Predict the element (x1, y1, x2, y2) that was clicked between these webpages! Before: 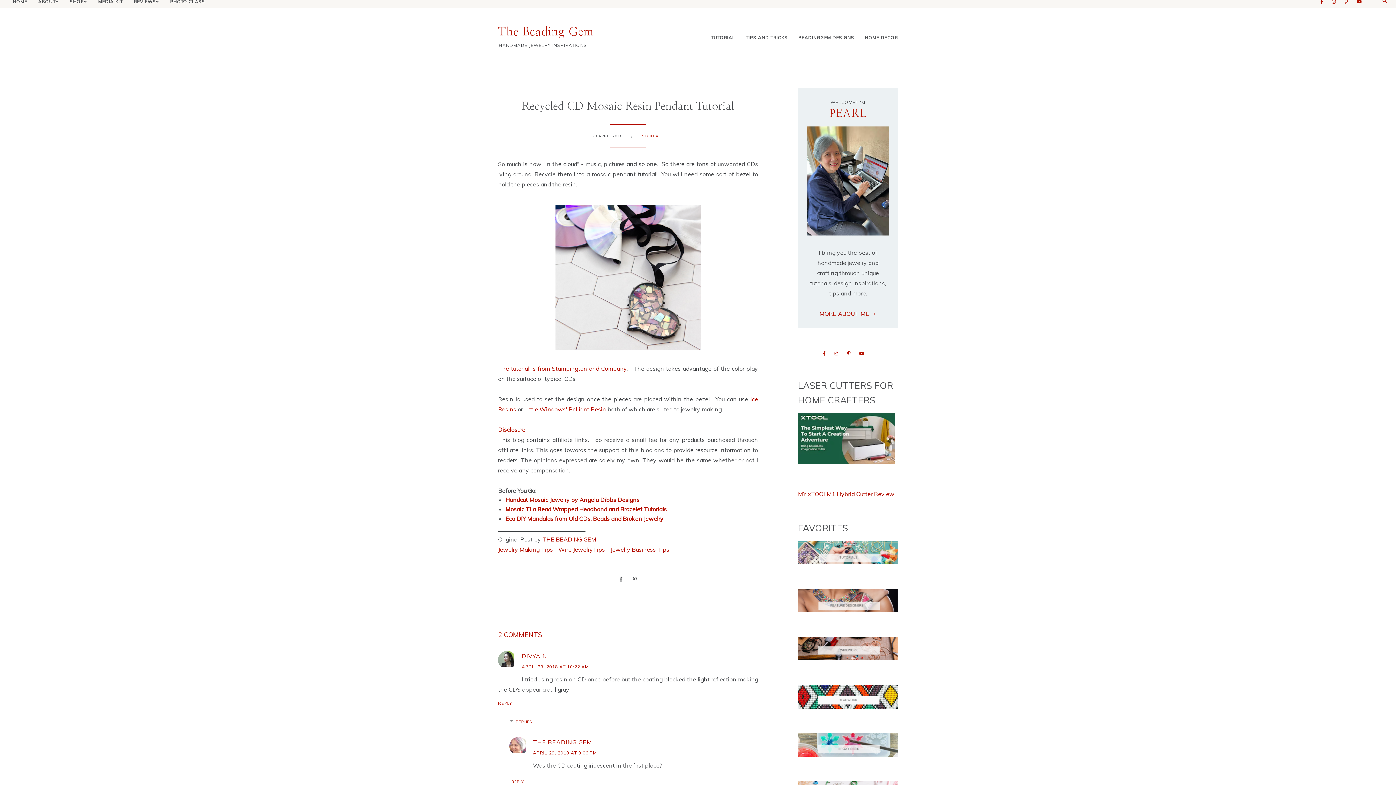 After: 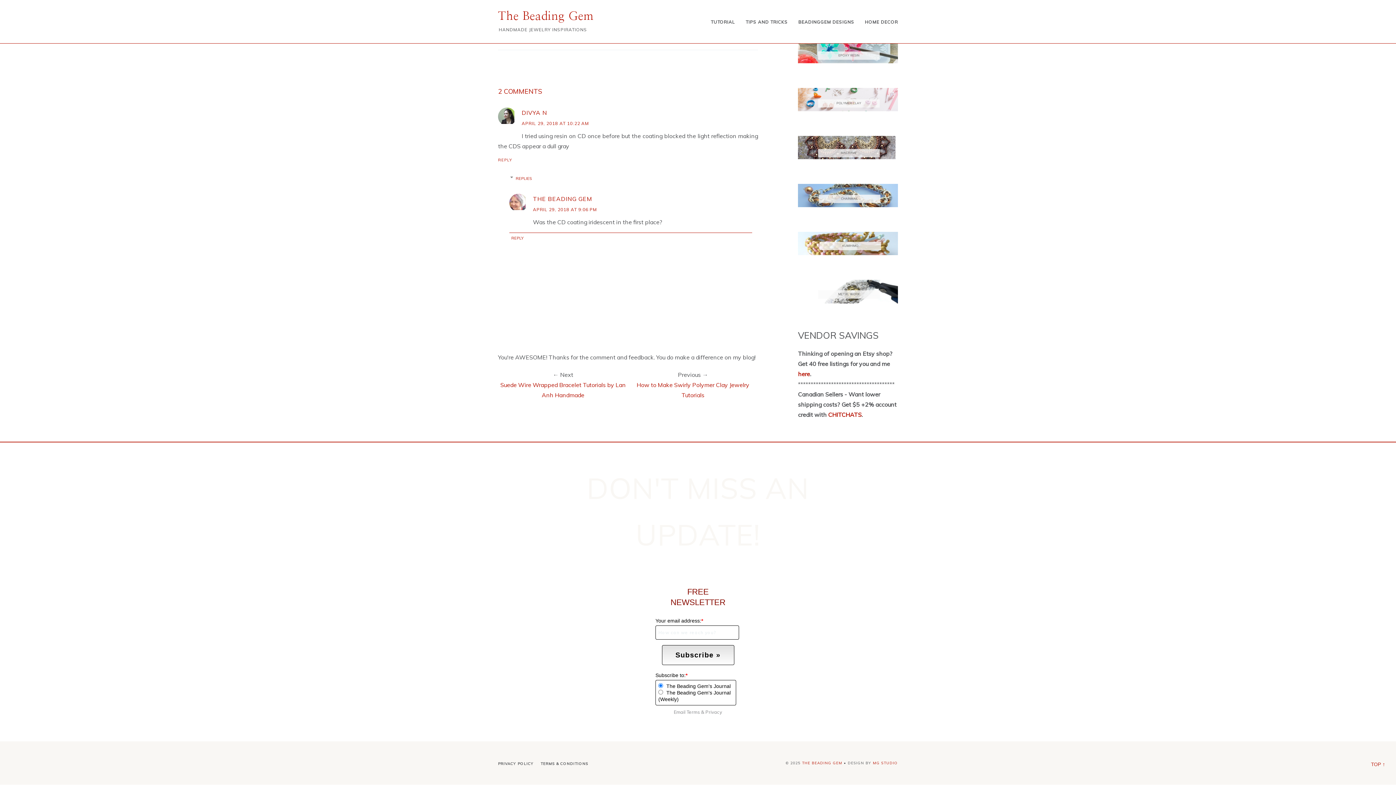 Action: label: APRIL 29, 2018 AT 10:22 AM bbox: (521, 664, 589, 669)